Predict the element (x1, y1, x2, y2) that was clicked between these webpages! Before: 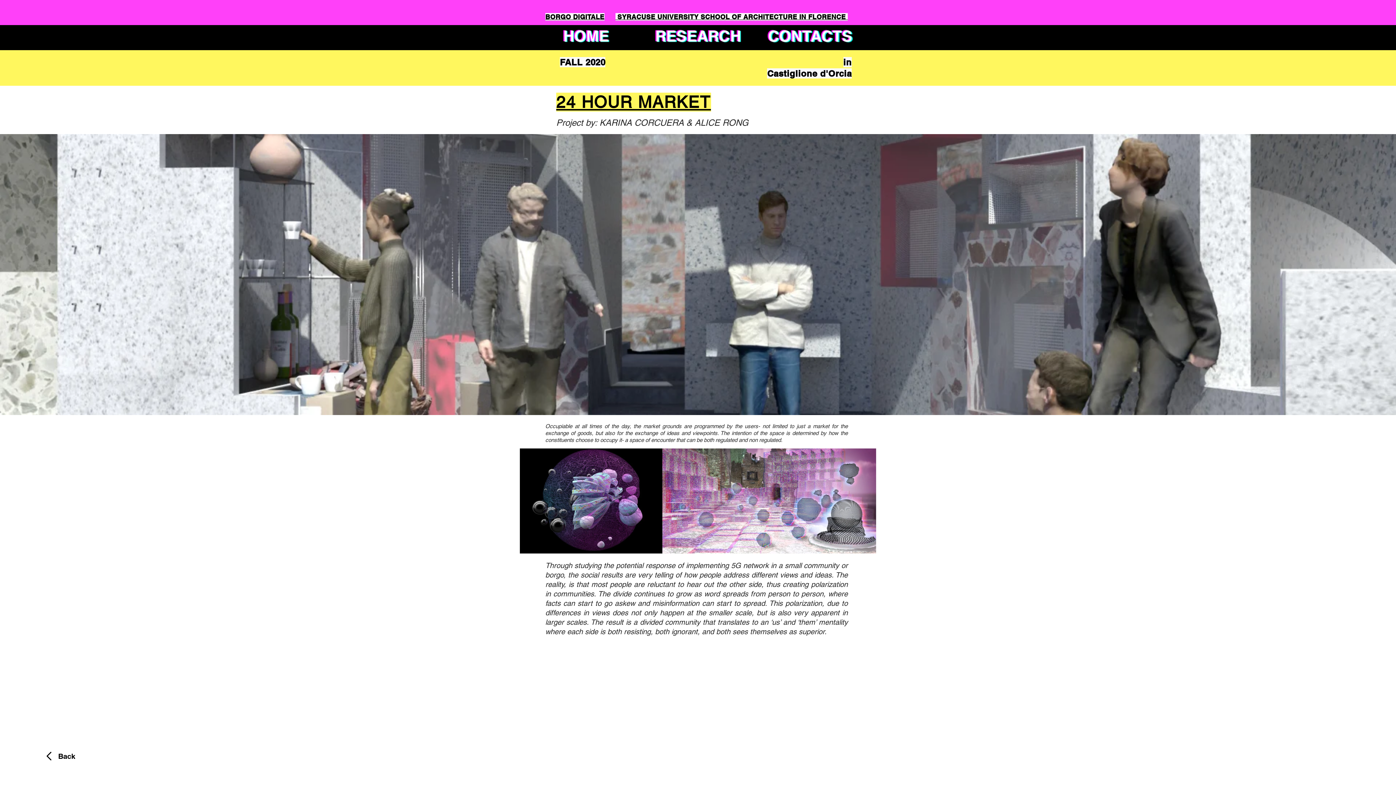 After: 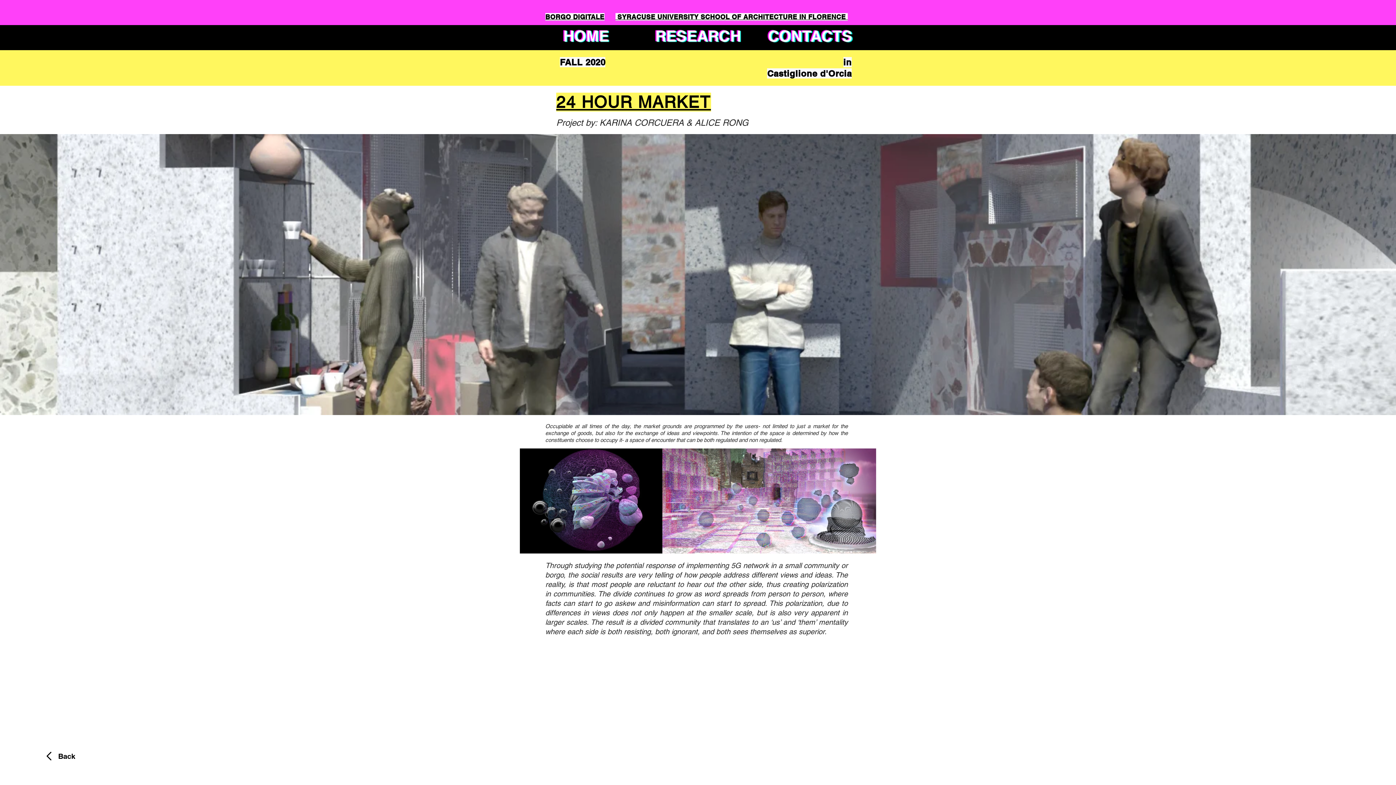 Action: bbox: (545, 13, 604, 20) label: BORGO DIGITALE